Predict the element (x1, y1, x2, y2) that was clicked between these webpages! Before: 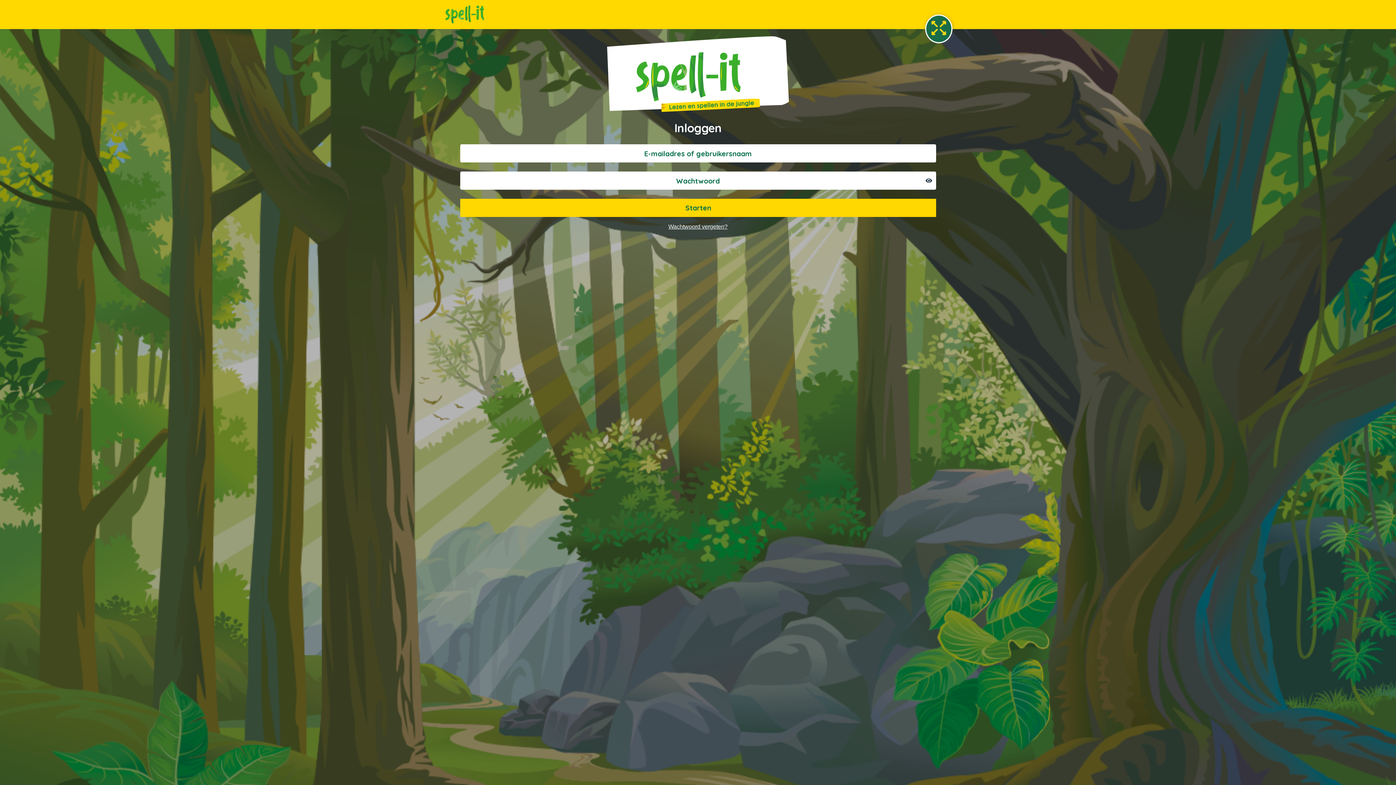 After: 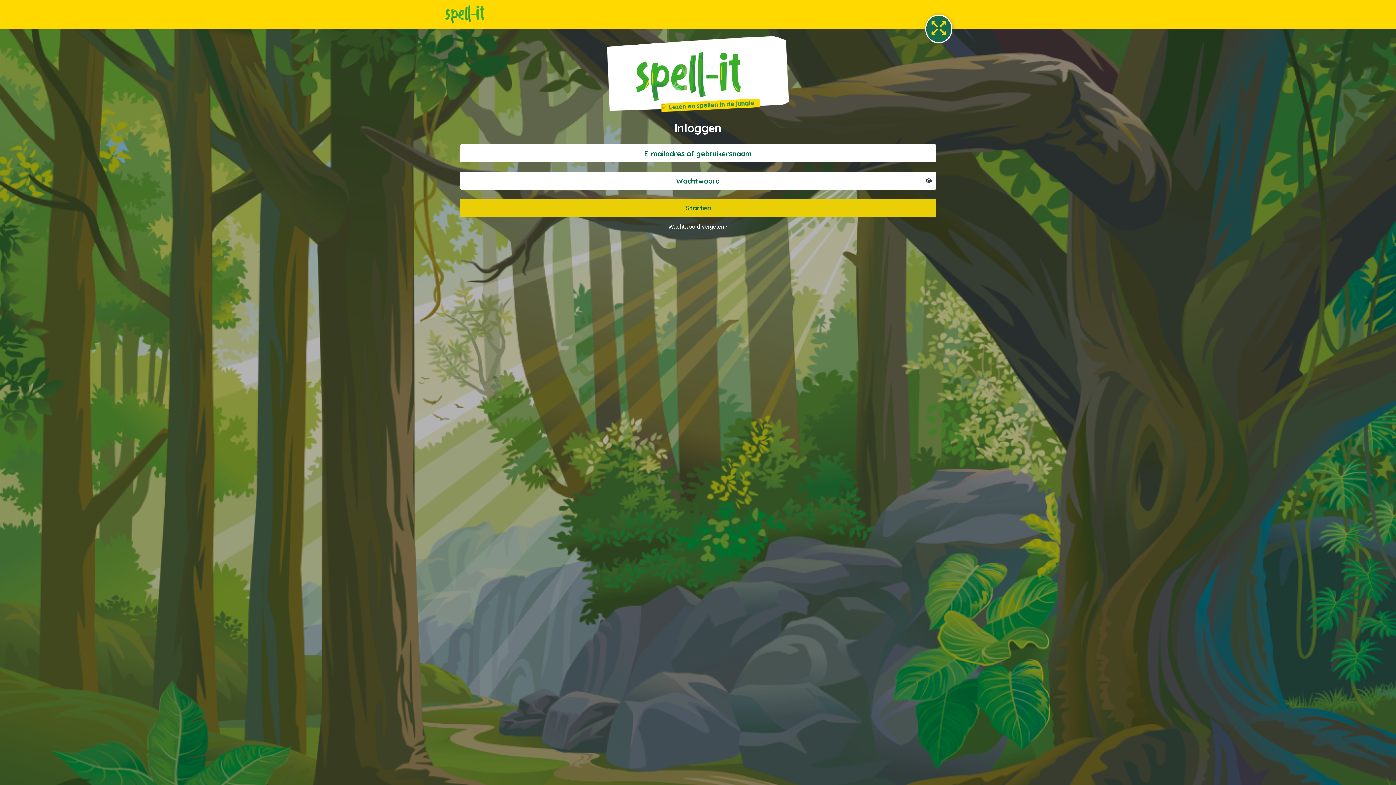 Action: bbox: (460, 198, 936, 216) label: Starten